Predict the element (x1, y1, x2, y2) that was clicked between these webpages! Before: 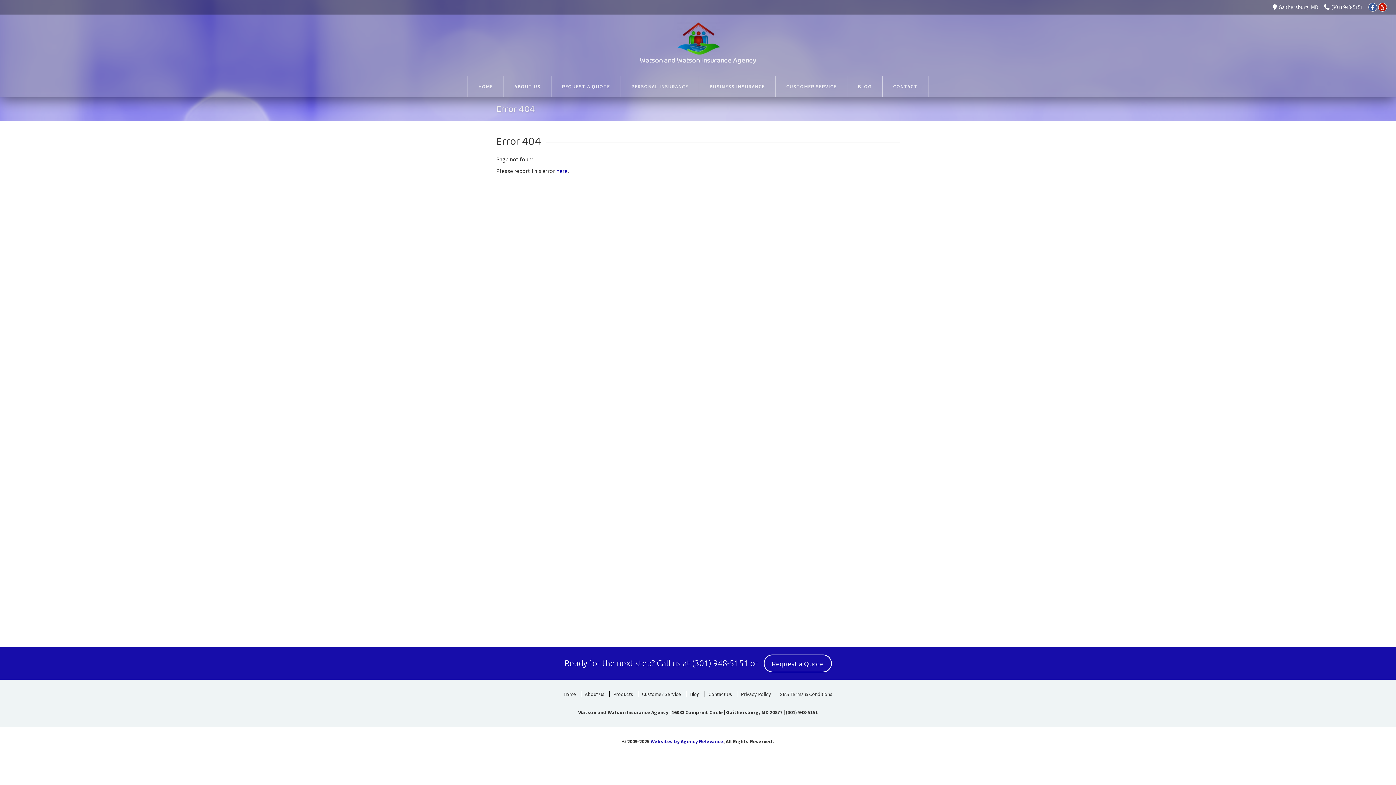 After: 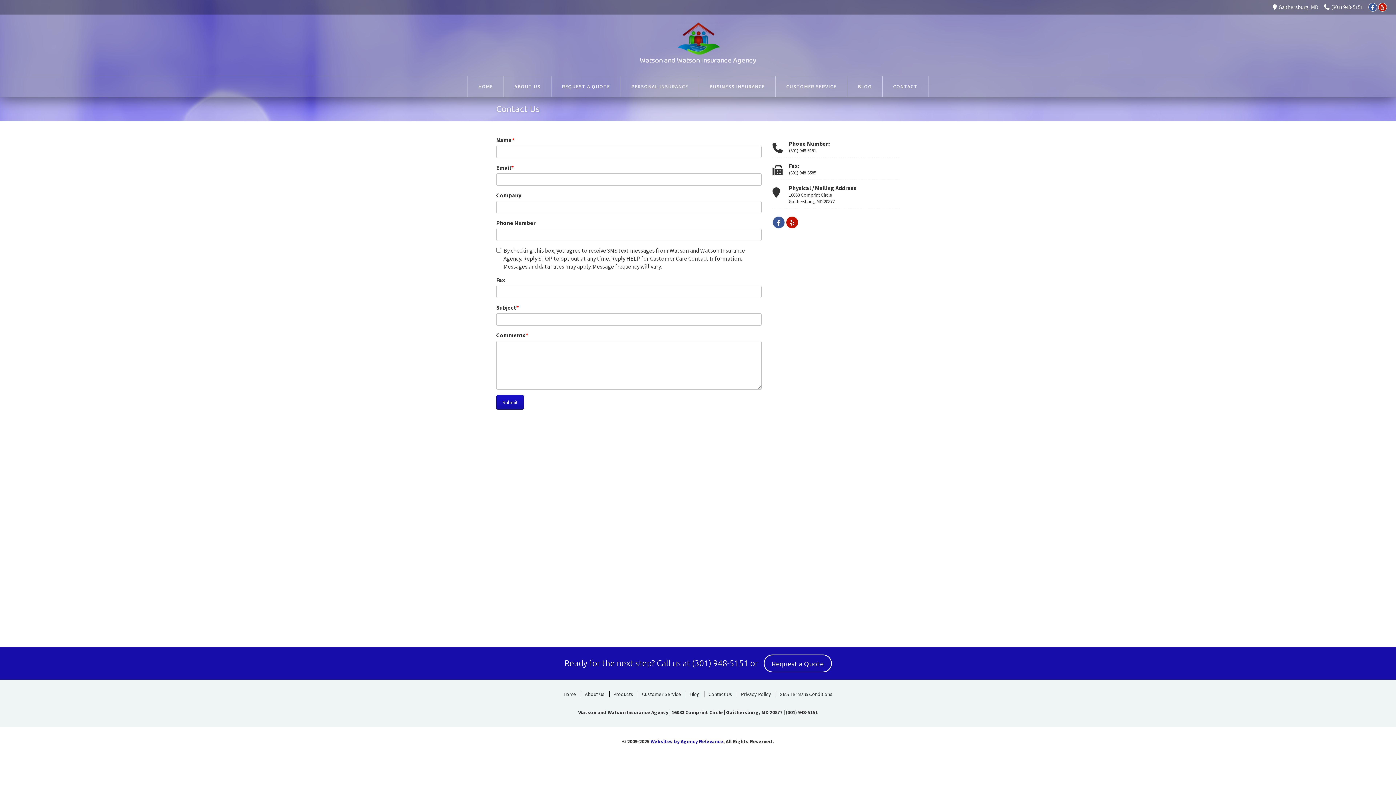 Action: bbox: (882, 76, 928, 97) label: CONTACT